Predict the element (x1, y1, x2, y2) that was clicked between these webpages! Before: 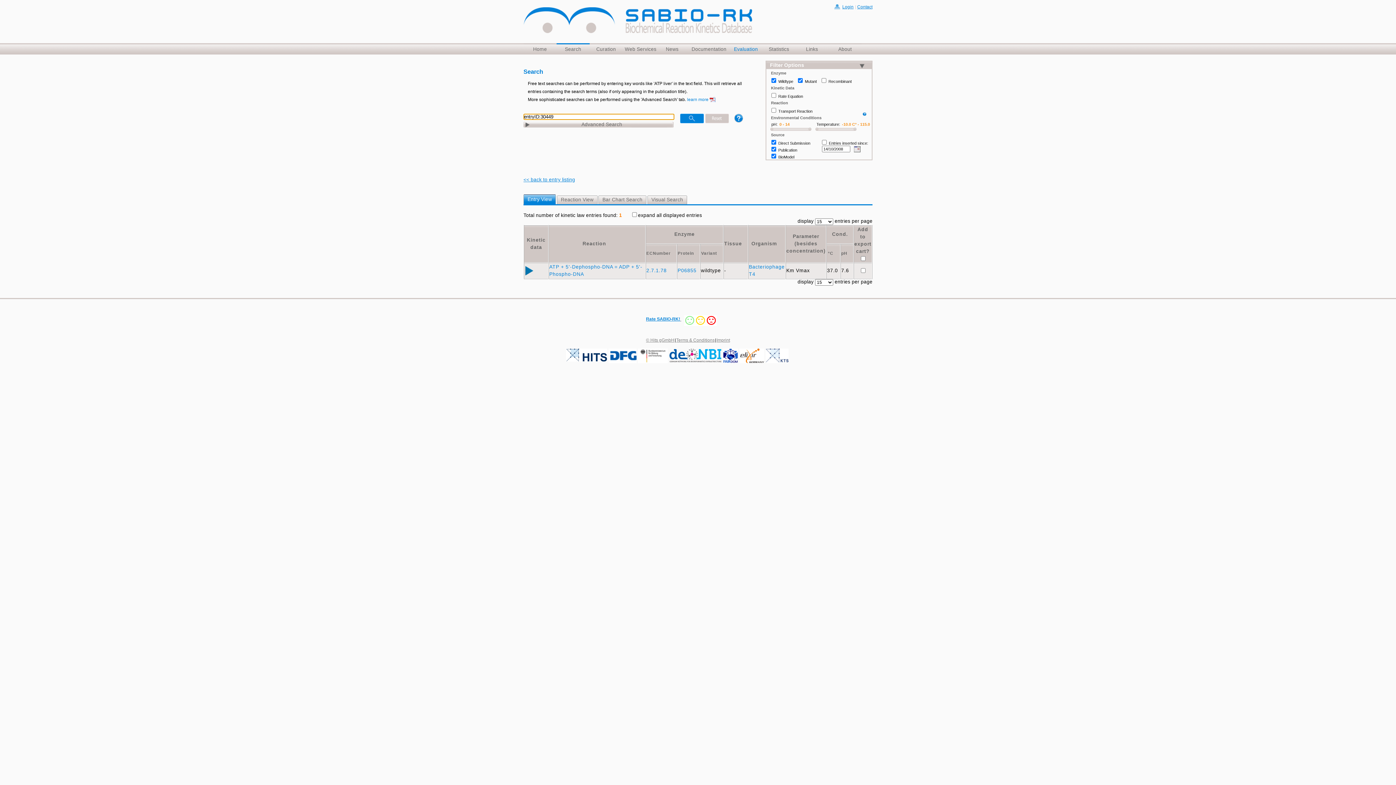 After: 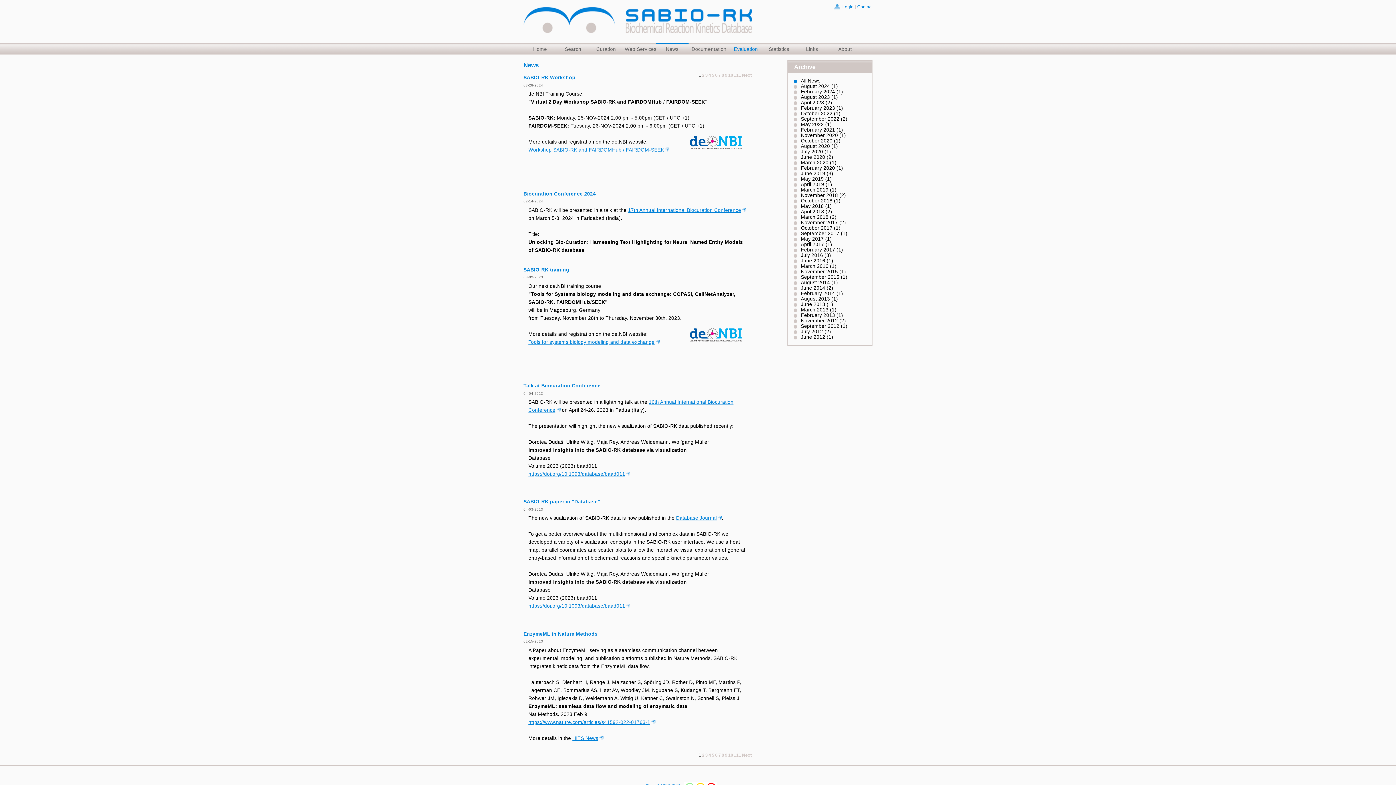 Action: label: News bbox: (655, 43, 688, 54)